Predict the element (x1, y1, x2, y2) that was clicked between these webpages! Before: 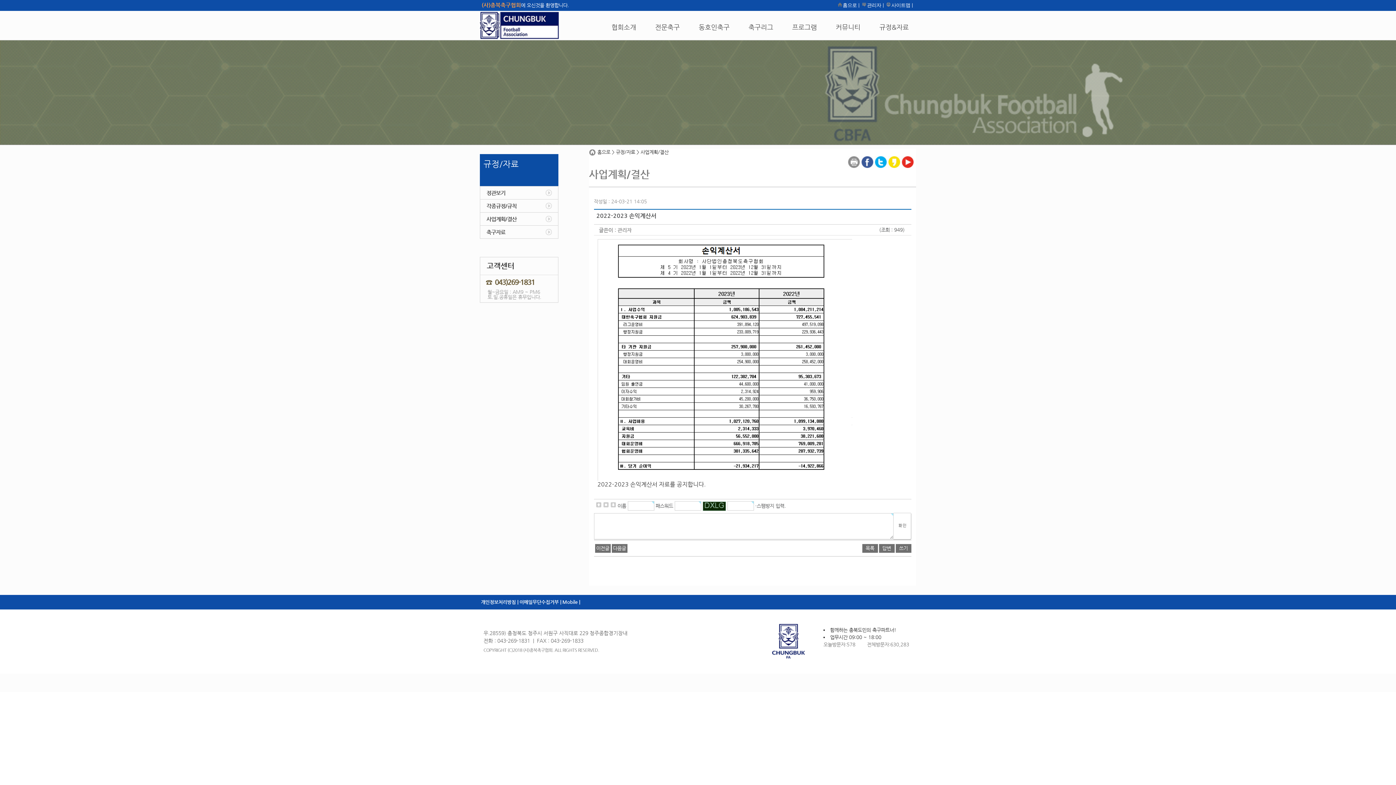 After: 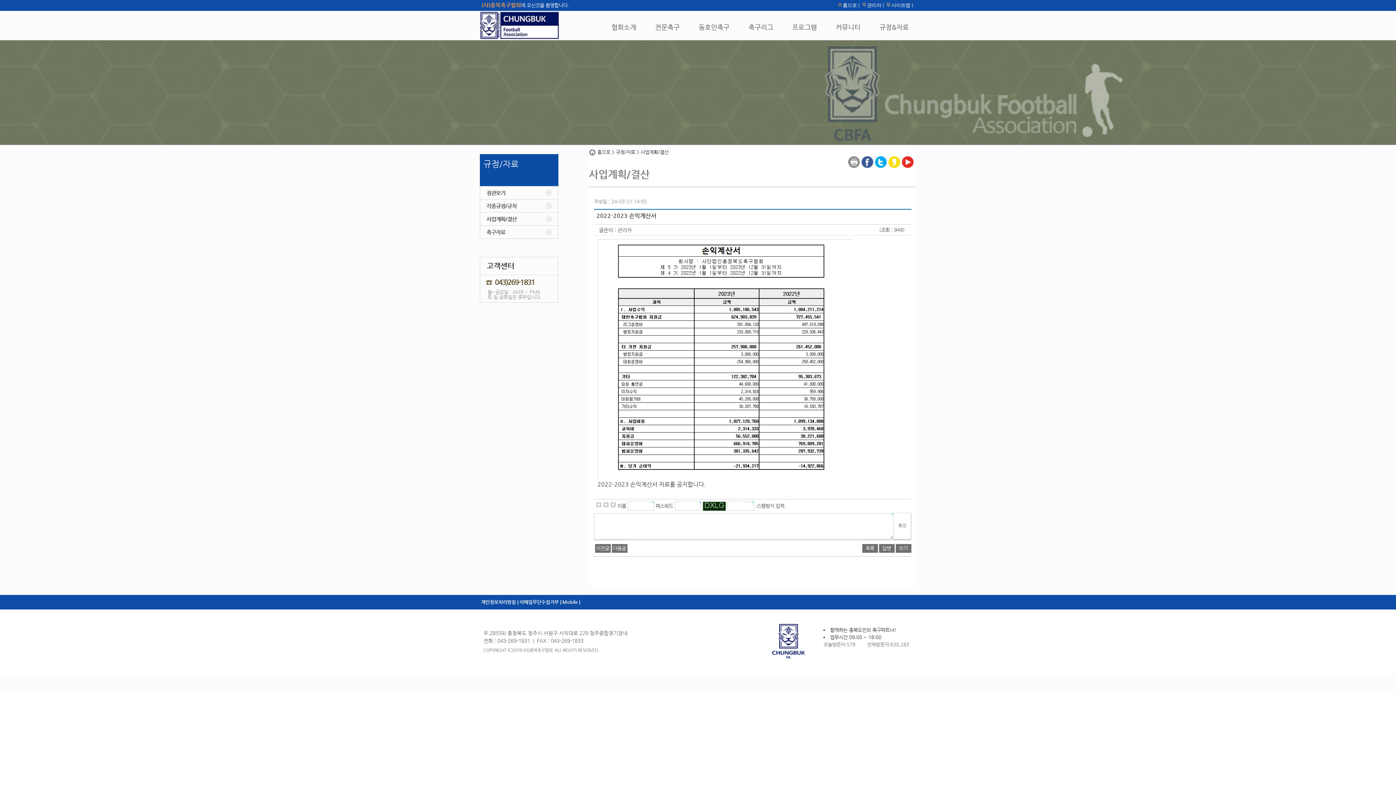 Action: bbox: (848, 164, 860, 169)